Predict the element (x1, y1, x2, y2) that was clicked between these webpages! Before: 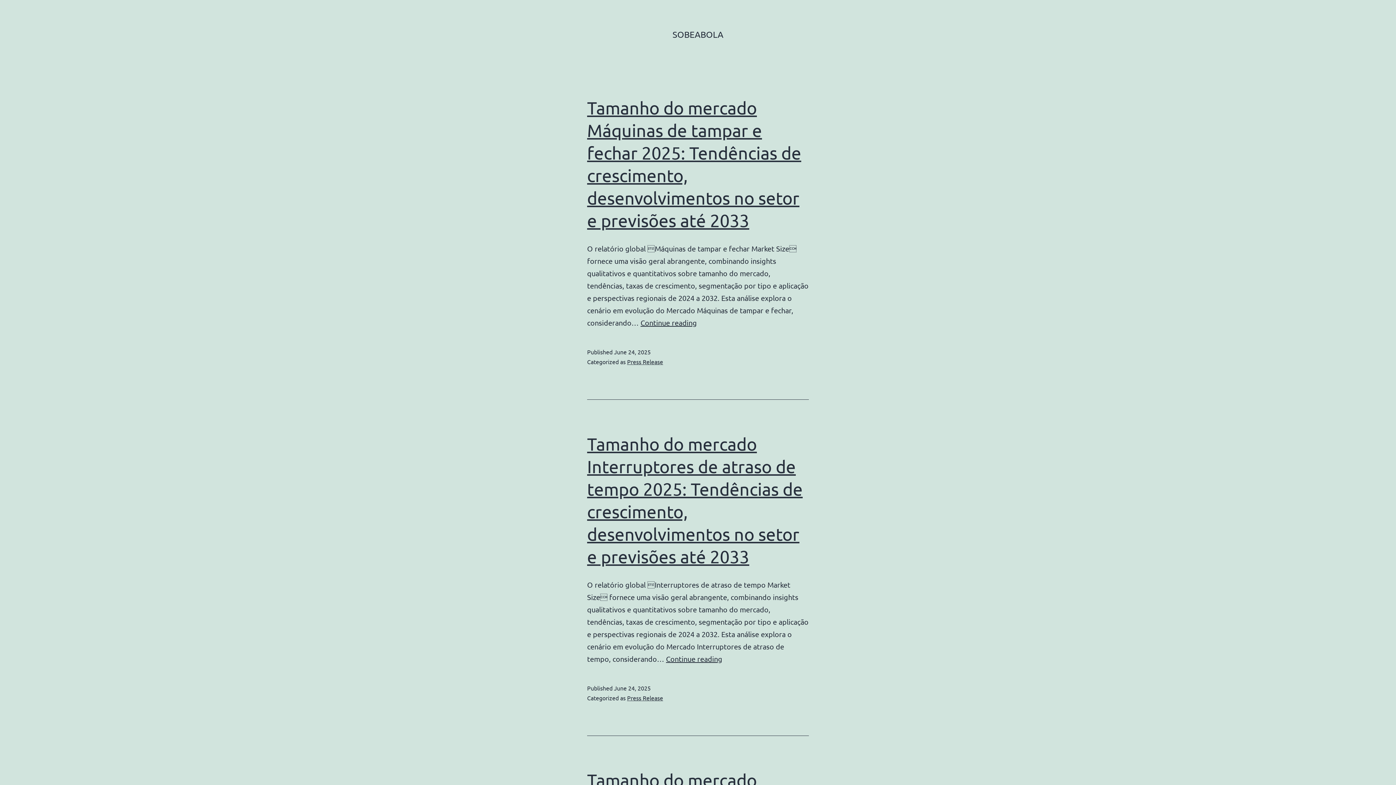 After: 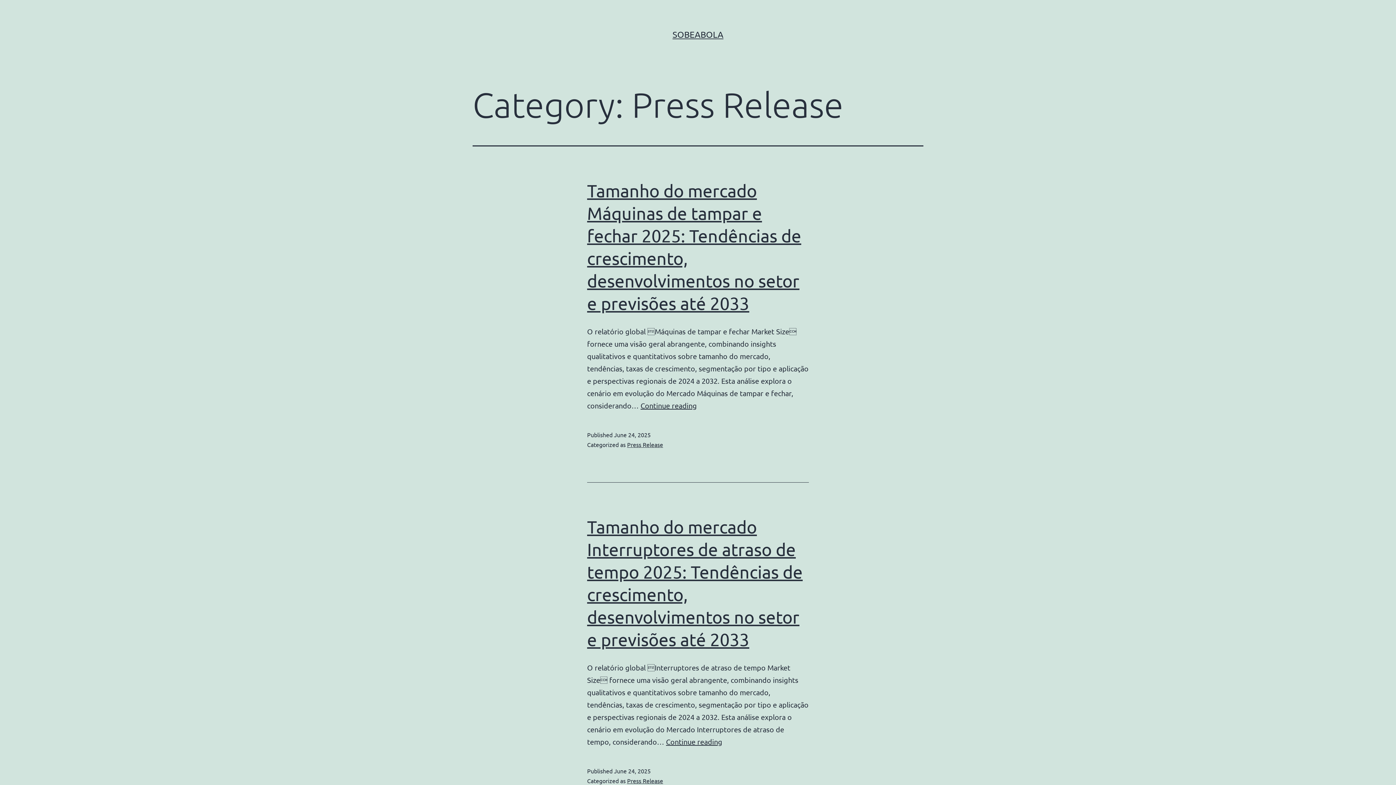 Action: label: Press Release bbox: (627, 358, 663, 365)